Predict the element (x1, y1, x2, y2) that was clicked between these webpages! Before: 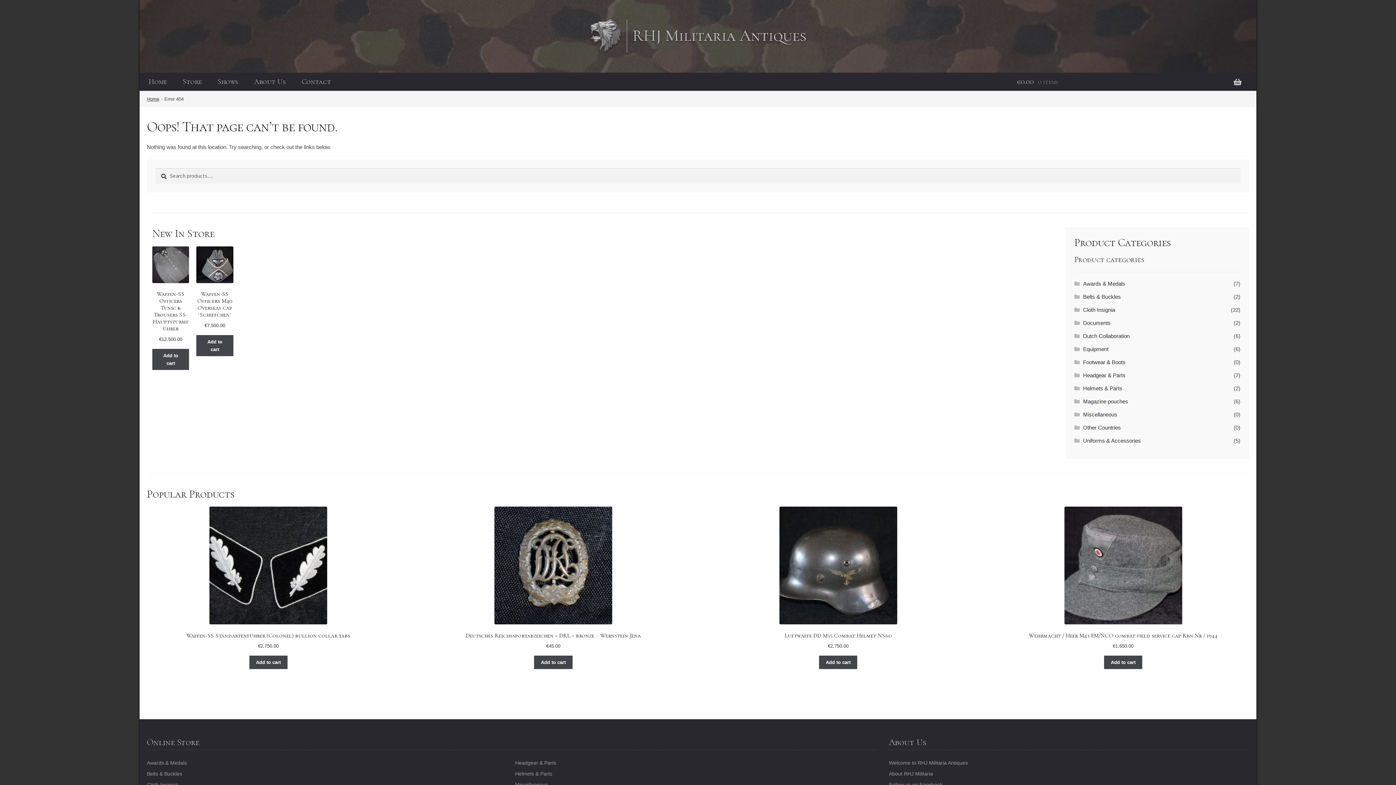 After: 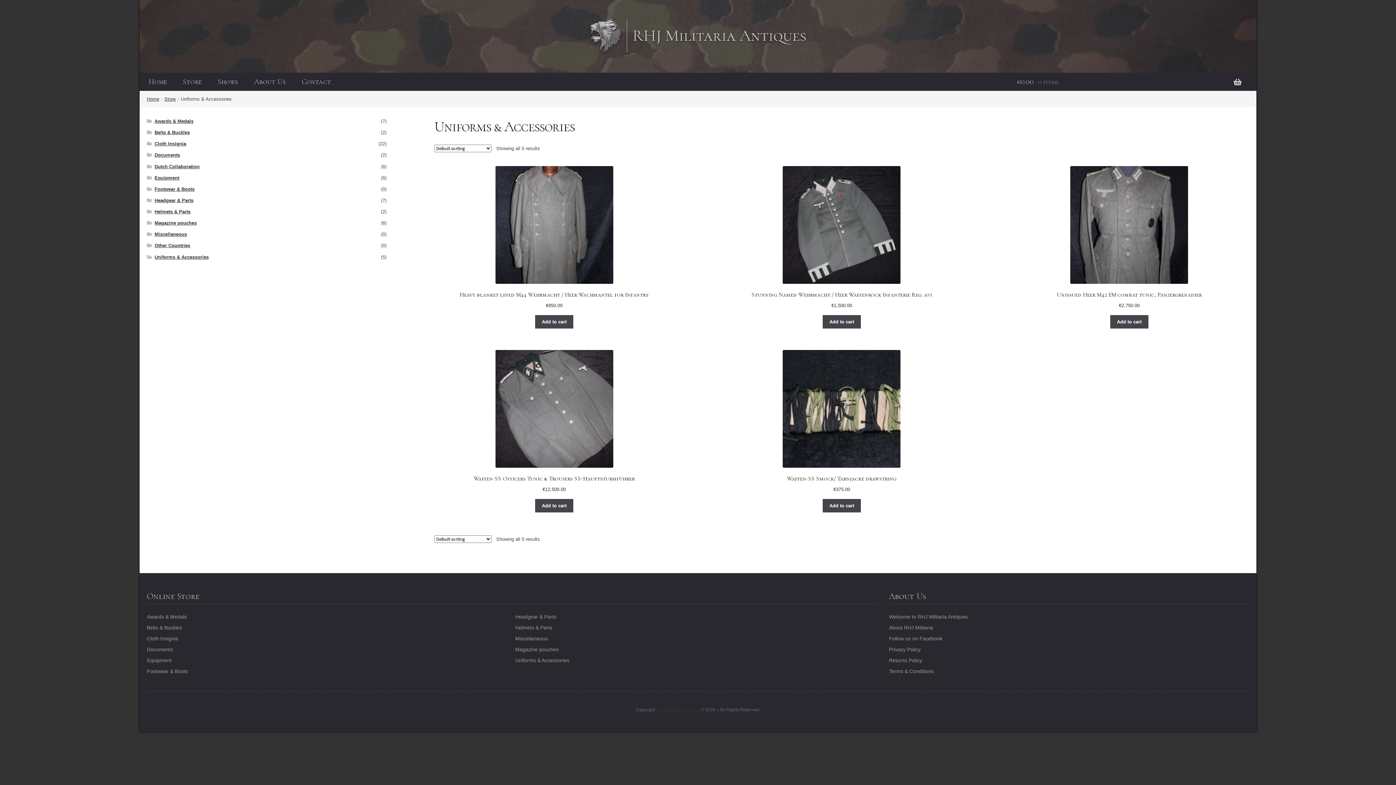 Action: label: Uniforms & Accessories bbox: (1083, 437, 1141, 444)